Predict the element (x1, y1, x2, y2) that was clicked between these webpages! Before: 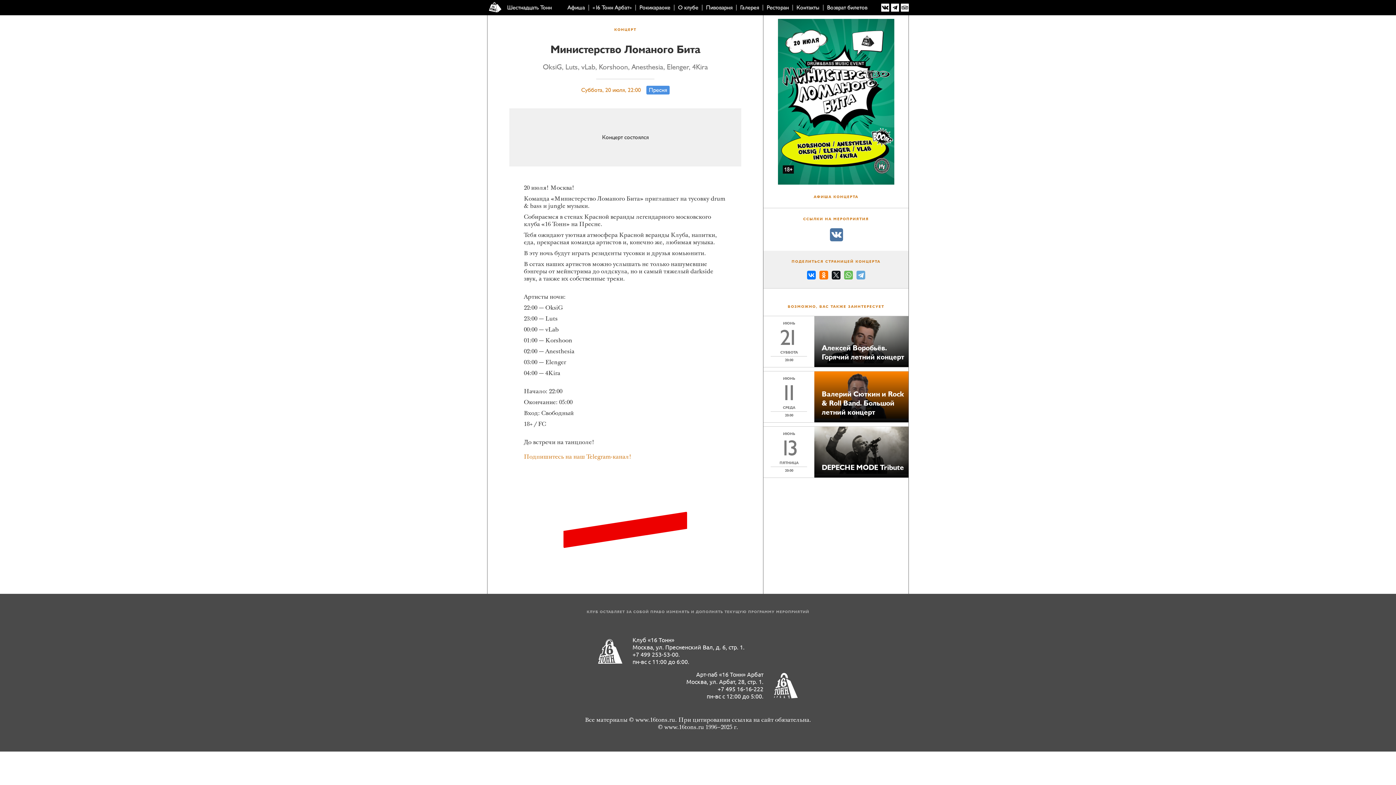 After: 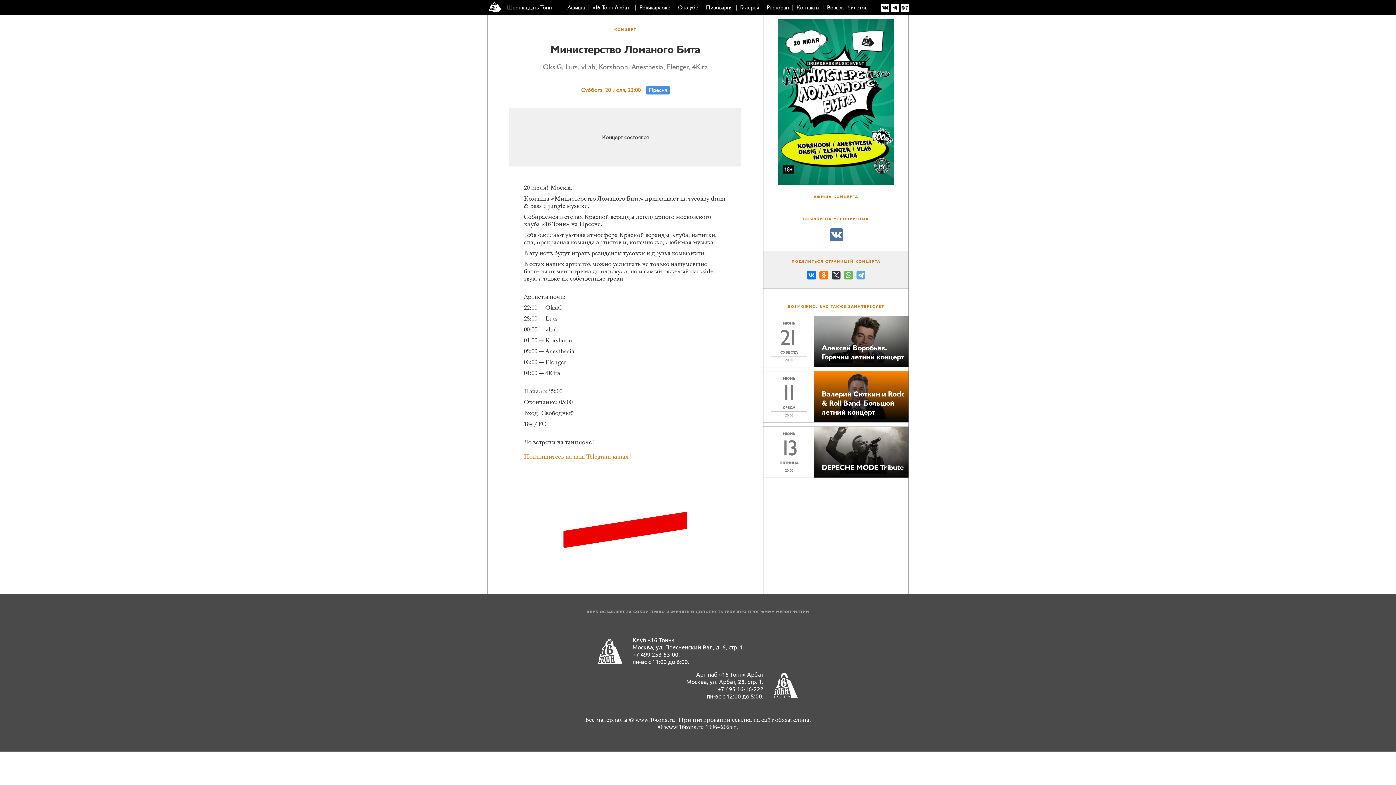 Action: bbox: (830, 270, 841, 281)